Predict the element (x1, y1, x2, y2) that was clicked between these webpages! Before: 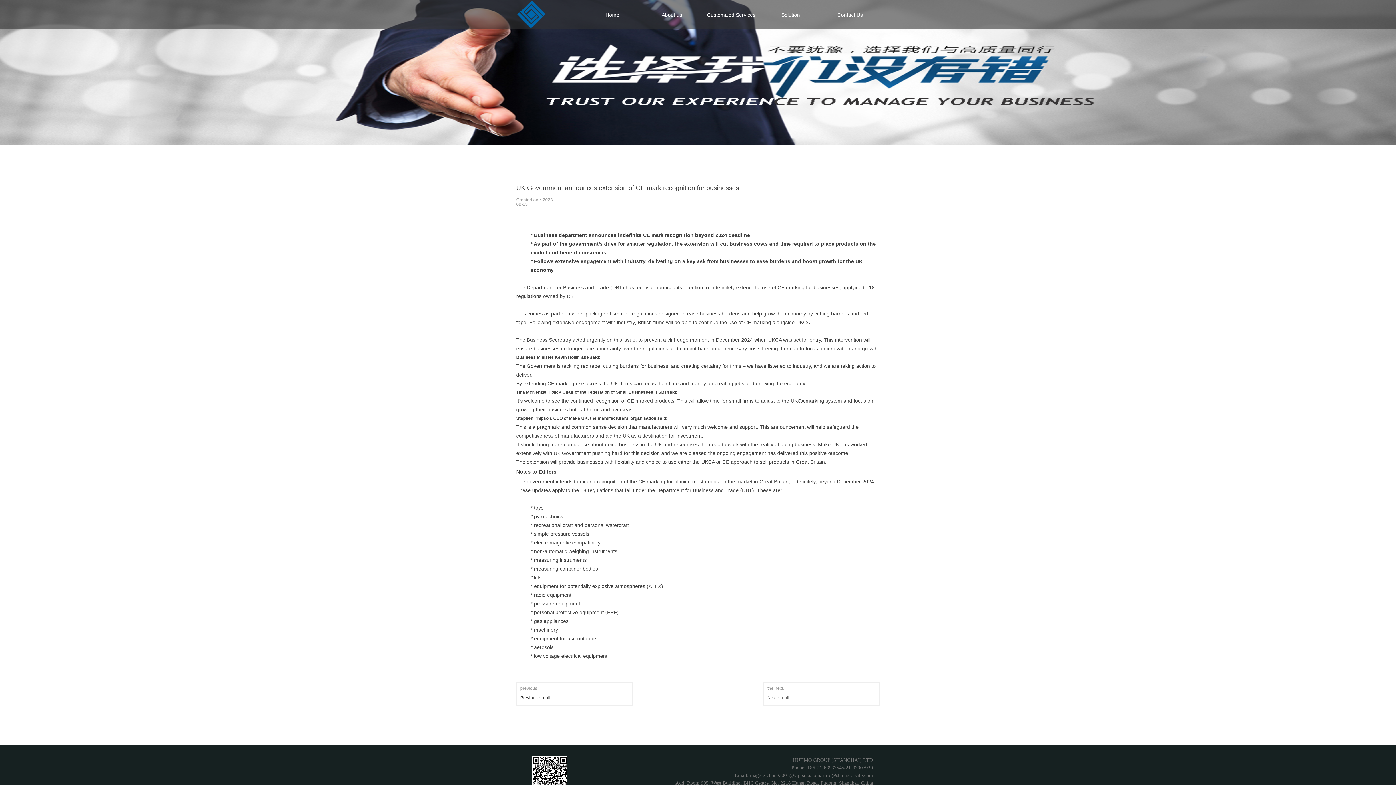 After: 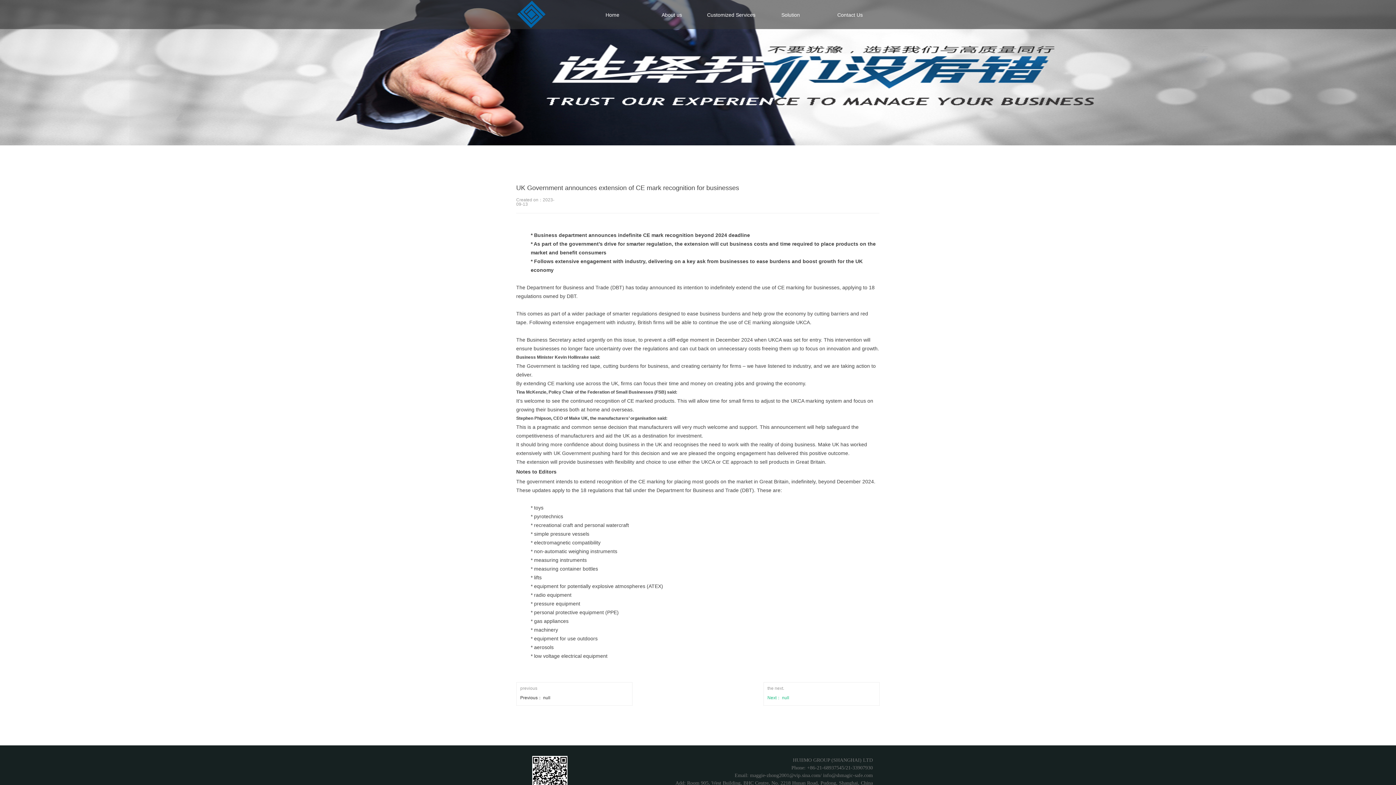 Action: label: Next： null bbox: (767, 693, 854, 702)